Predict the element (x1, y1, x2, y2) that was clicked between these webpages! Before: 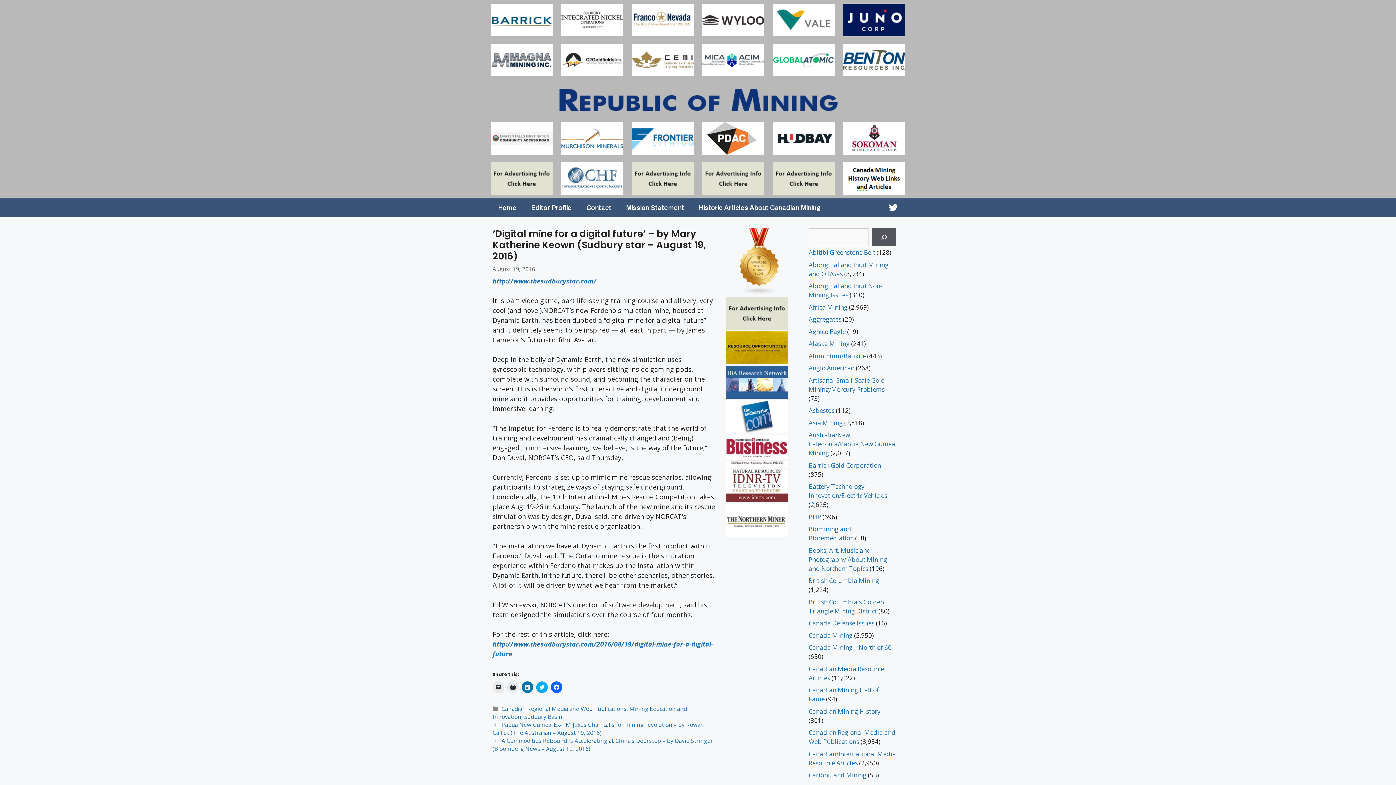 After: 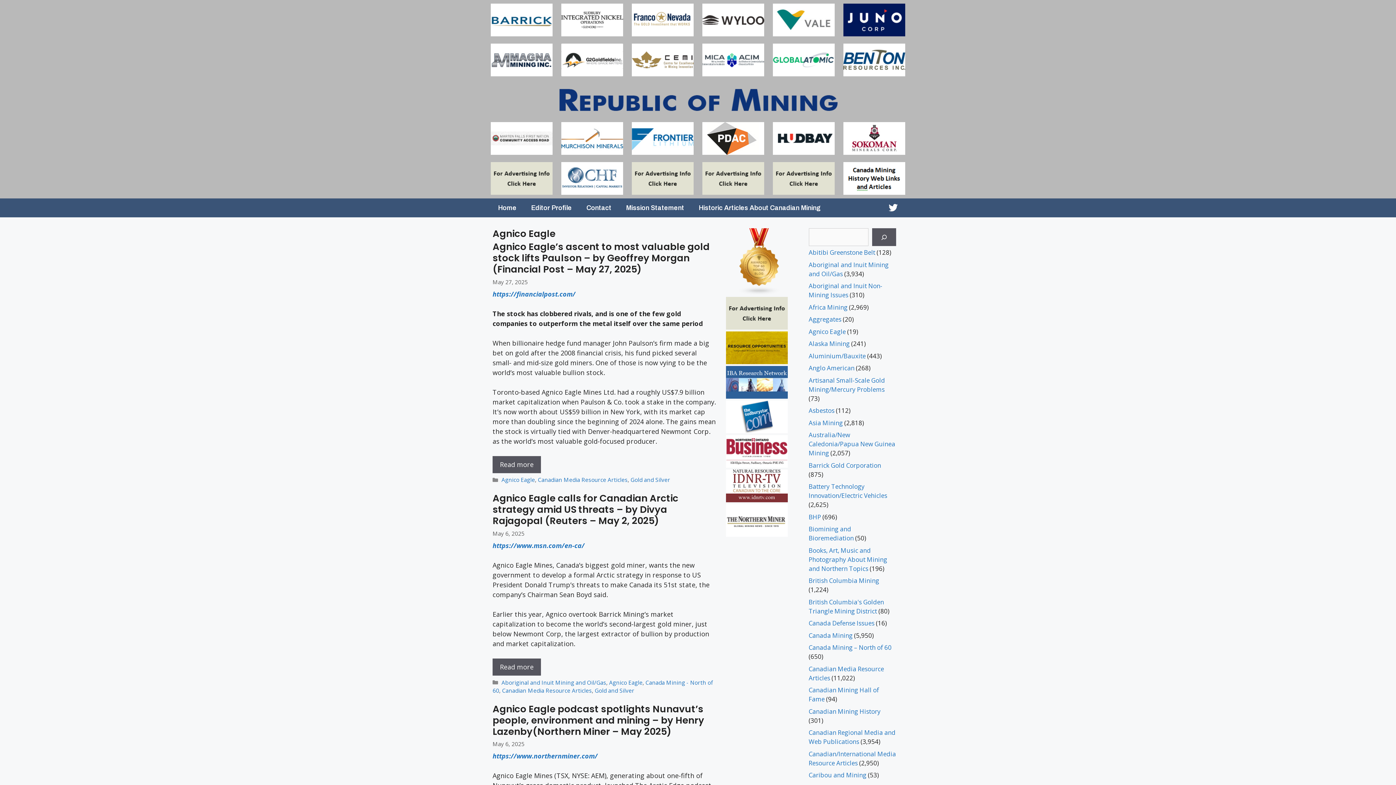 Action: bbox: (808, 327, 846, 335) label: Agnico Eagle